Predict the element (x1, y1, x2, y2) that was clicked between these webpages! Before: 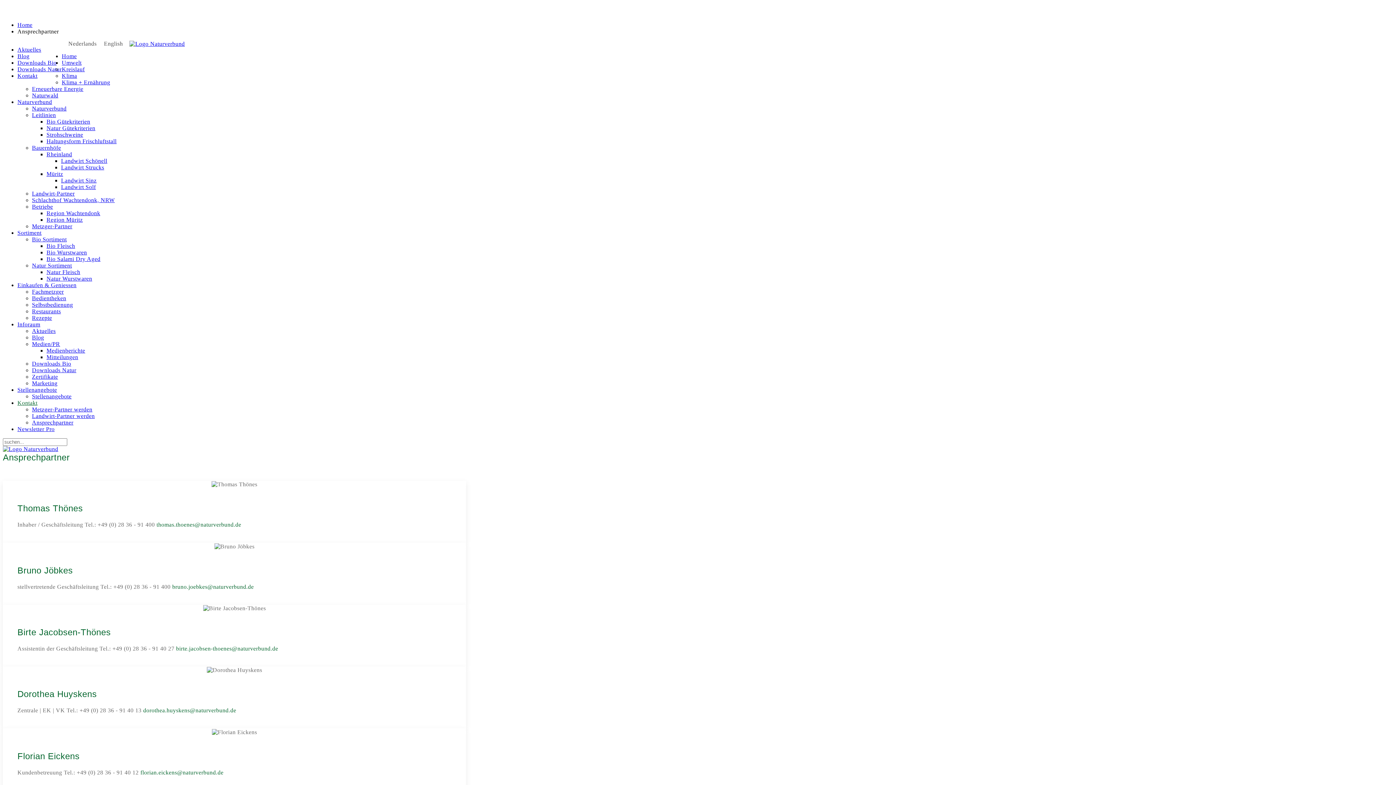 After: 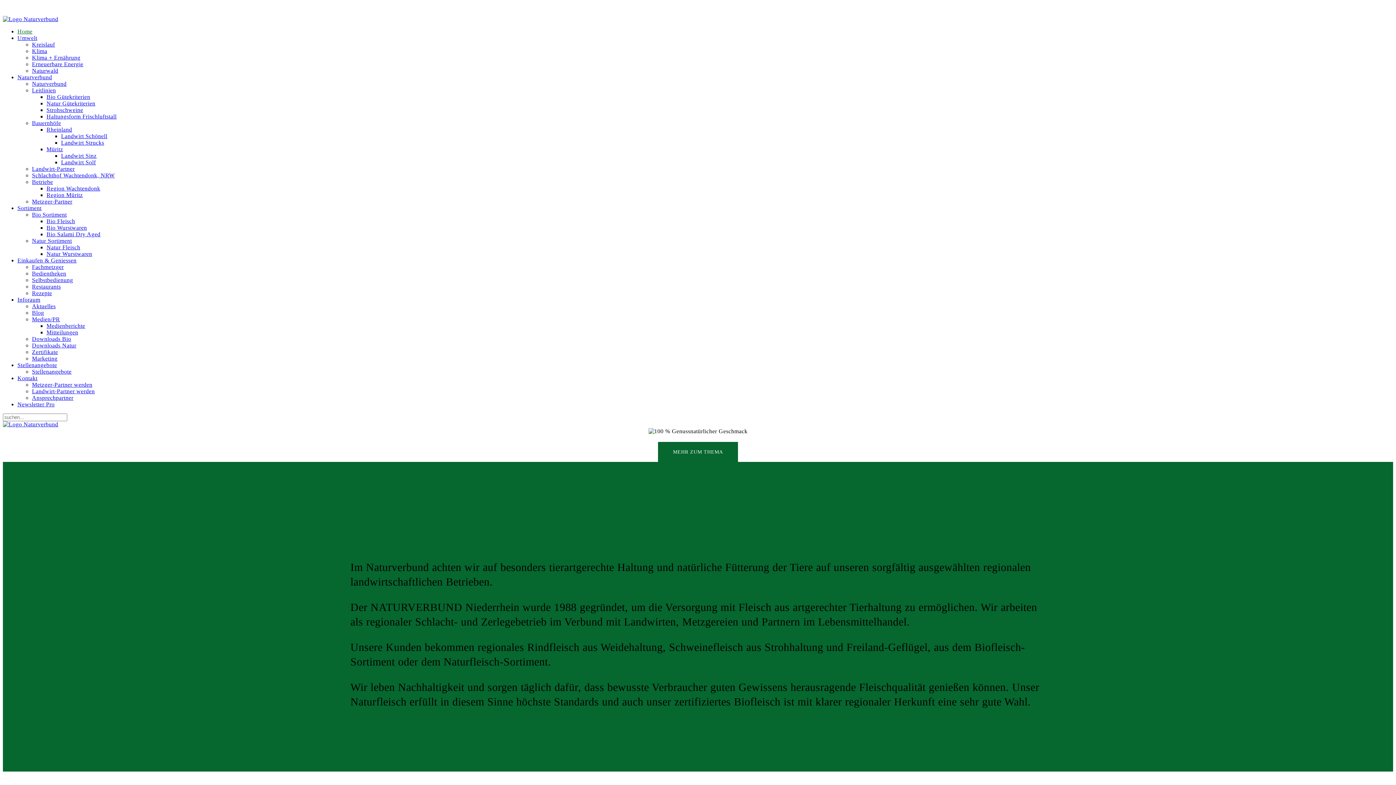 Action: bbox: (61, 53, 76, 59) label: Home